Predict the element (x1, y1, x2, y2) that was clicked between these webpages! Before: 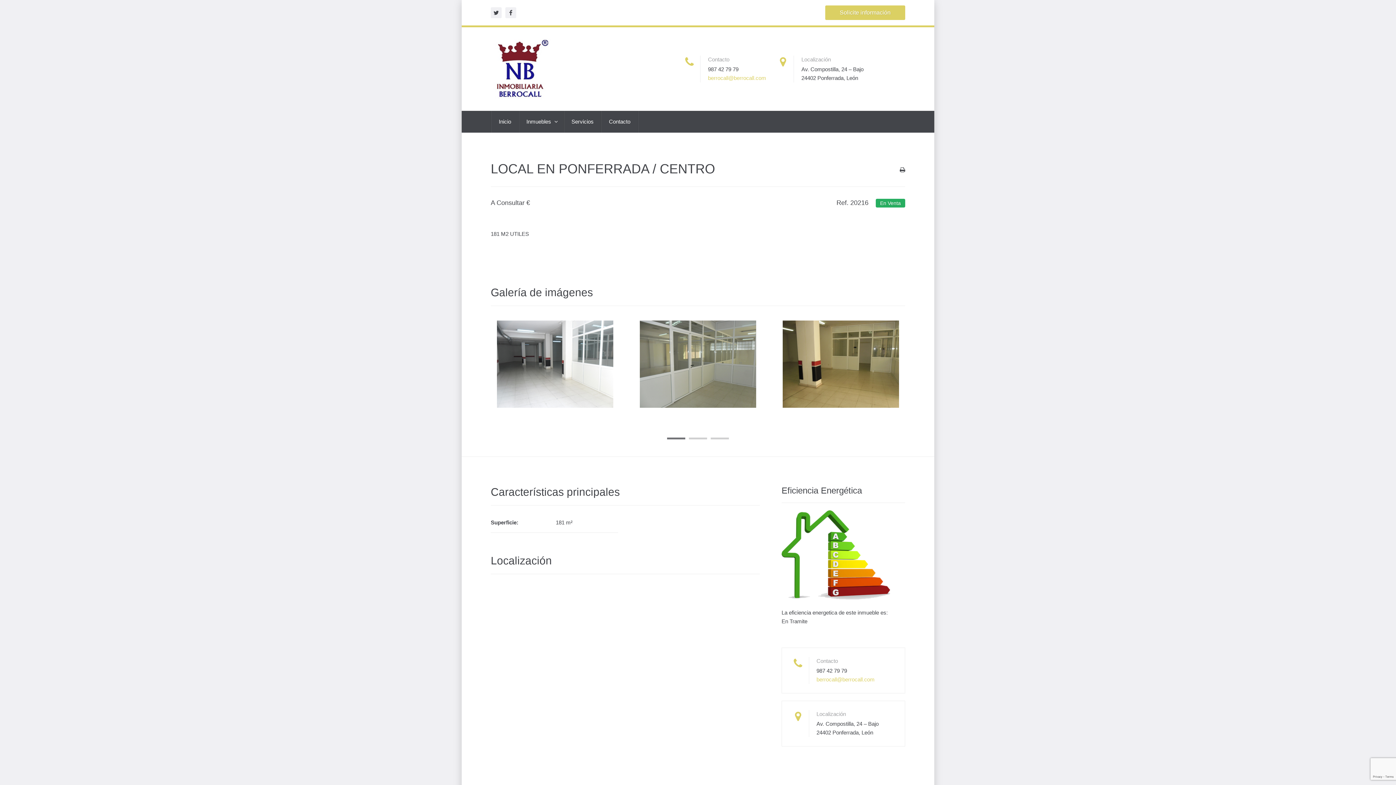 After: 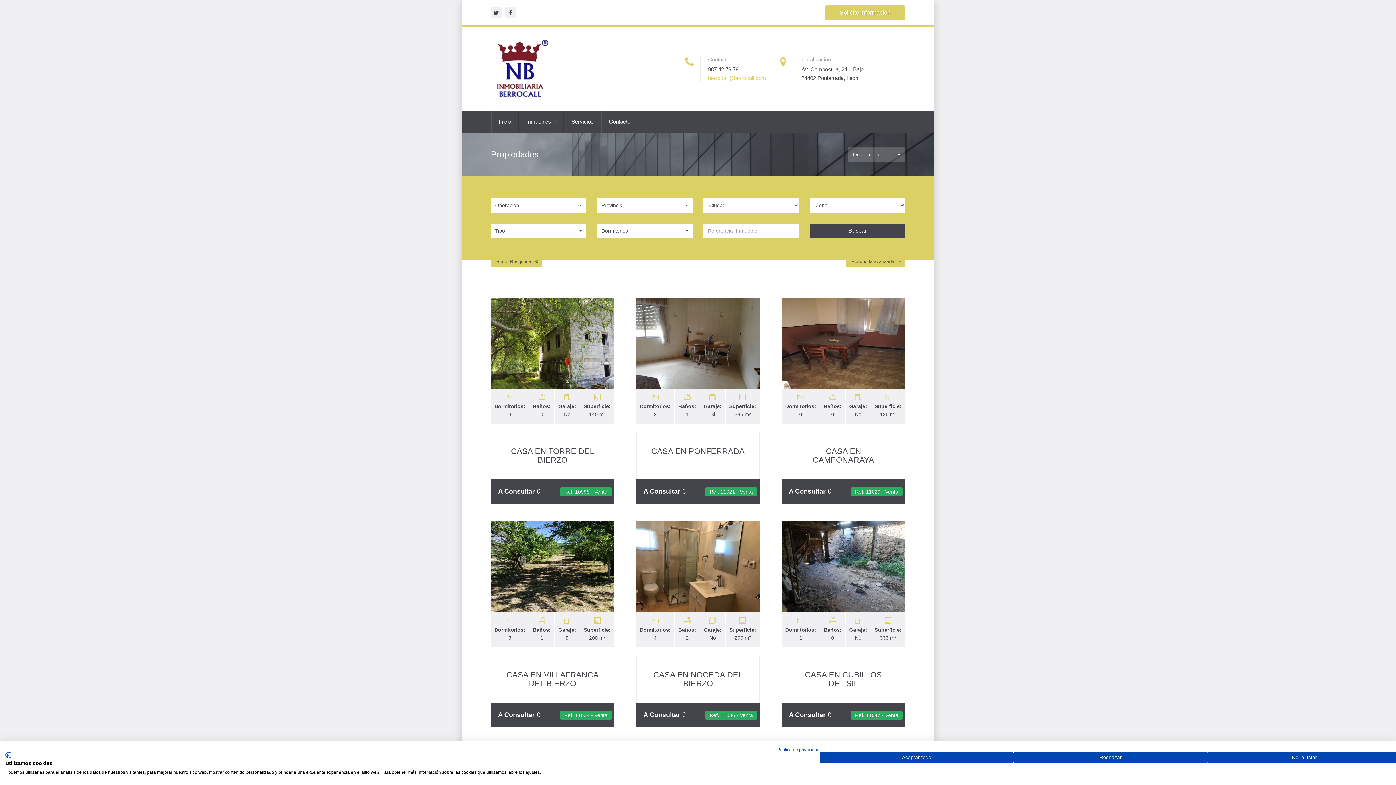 Action: bbox: (518, 110, 564, 132) label: Inmuebles 